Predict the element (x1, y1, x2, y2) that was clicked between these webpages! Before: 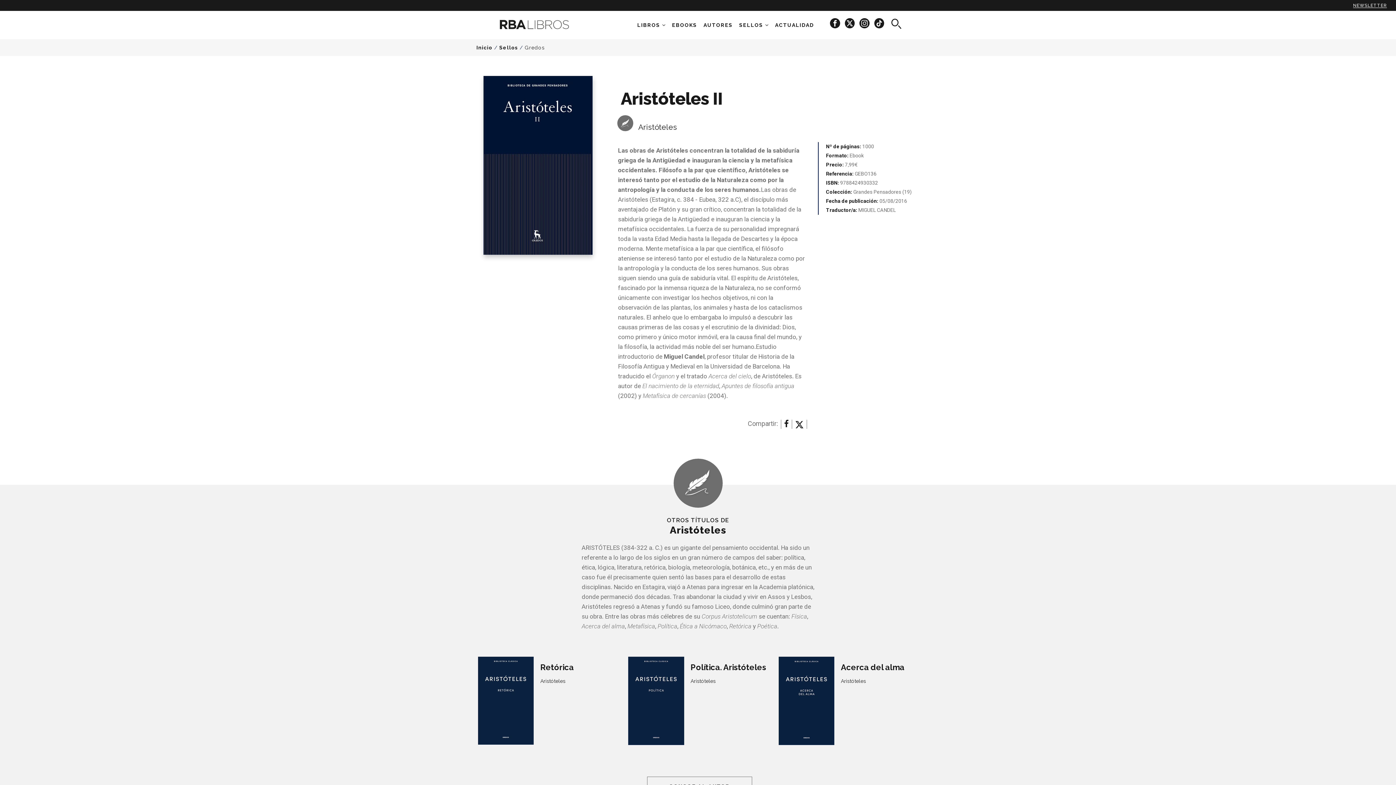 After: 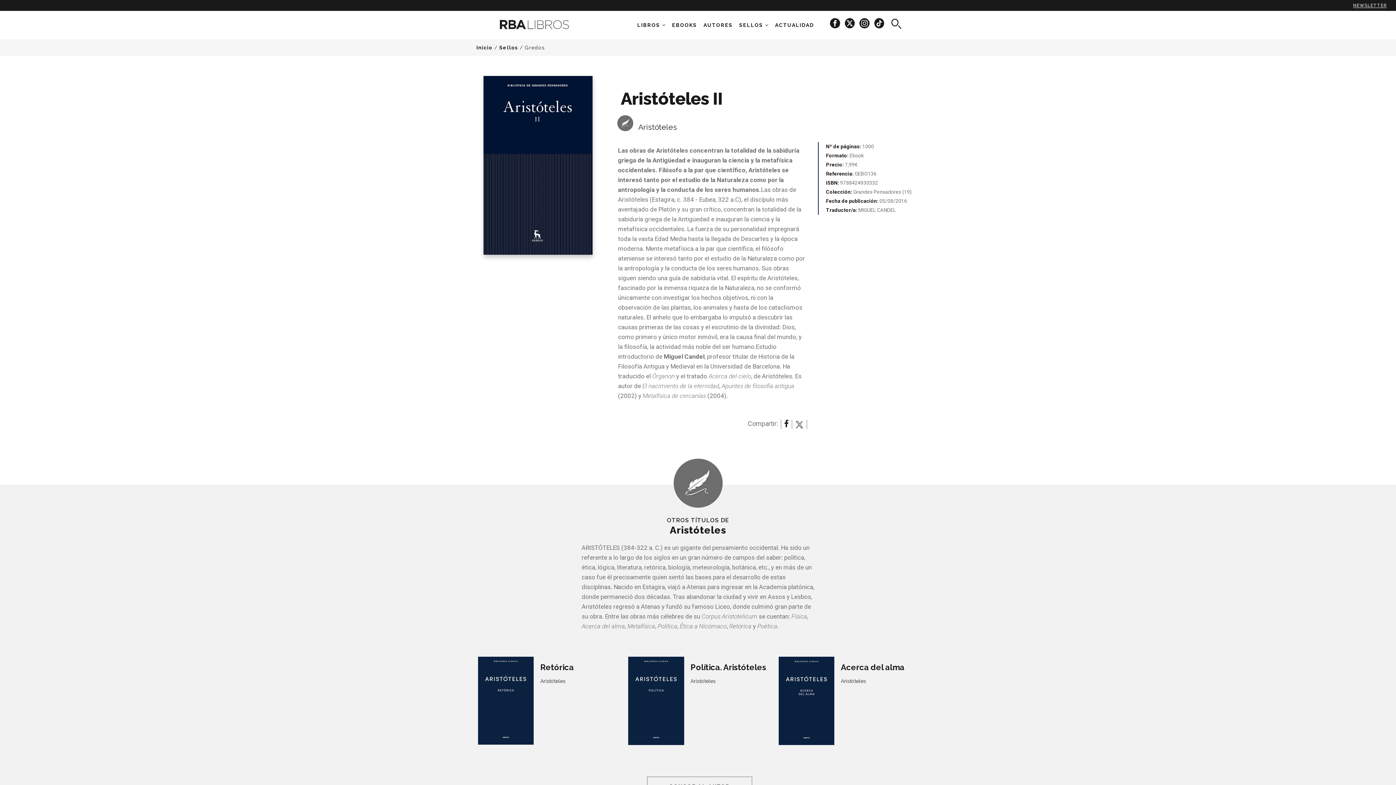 Action: bbox: (795, 421, 803, 430)